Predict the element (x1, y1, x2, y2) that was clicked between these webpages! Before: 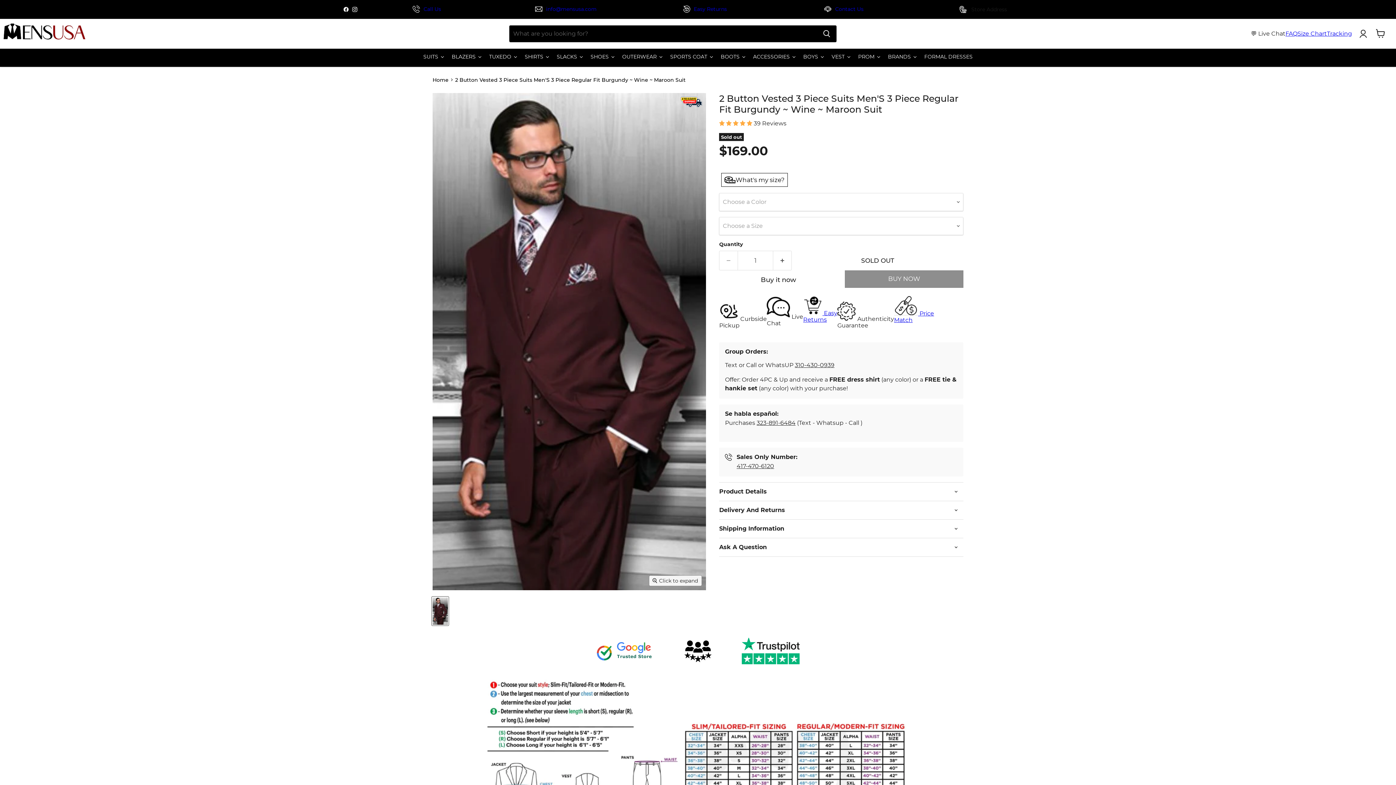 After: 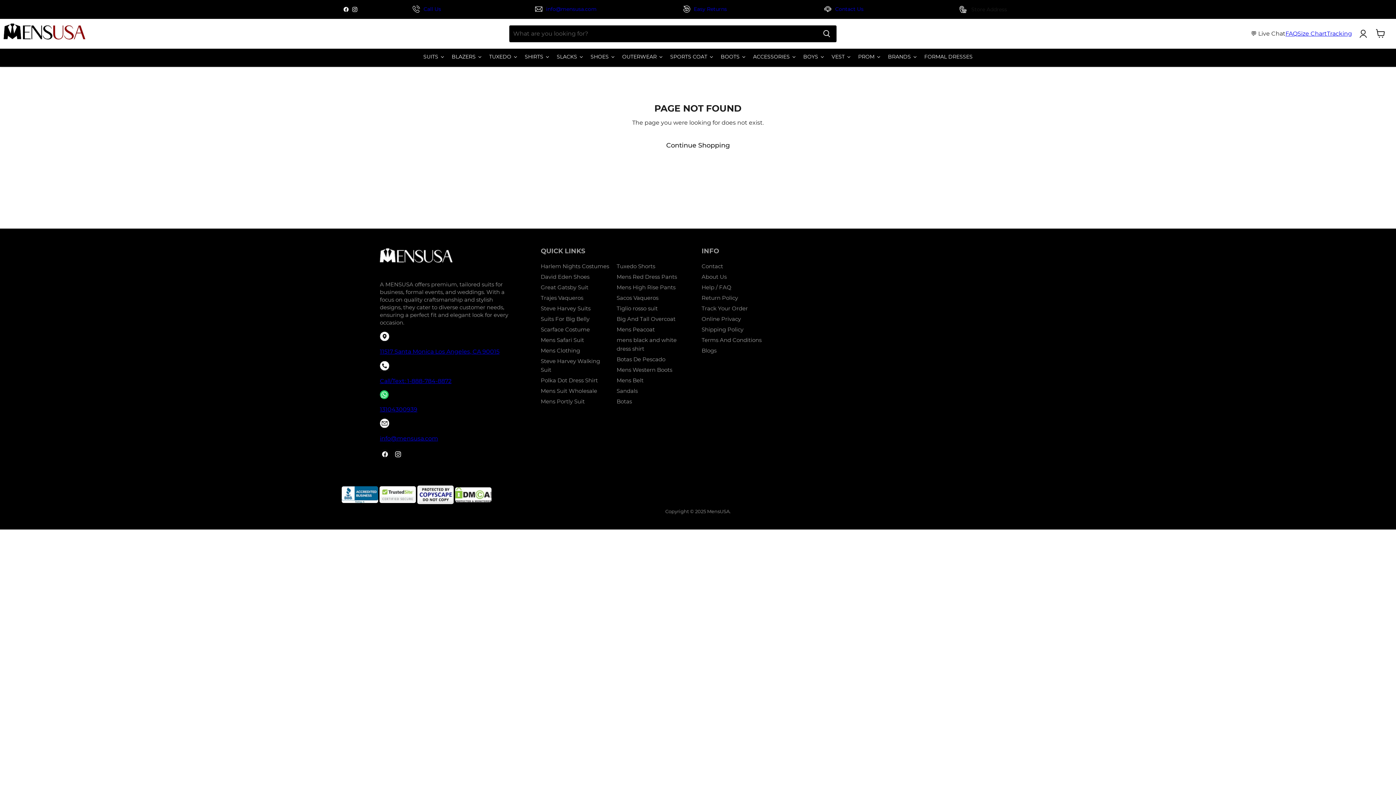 Action: bbox: (894, 295, 934, 334) label:  Price
Match